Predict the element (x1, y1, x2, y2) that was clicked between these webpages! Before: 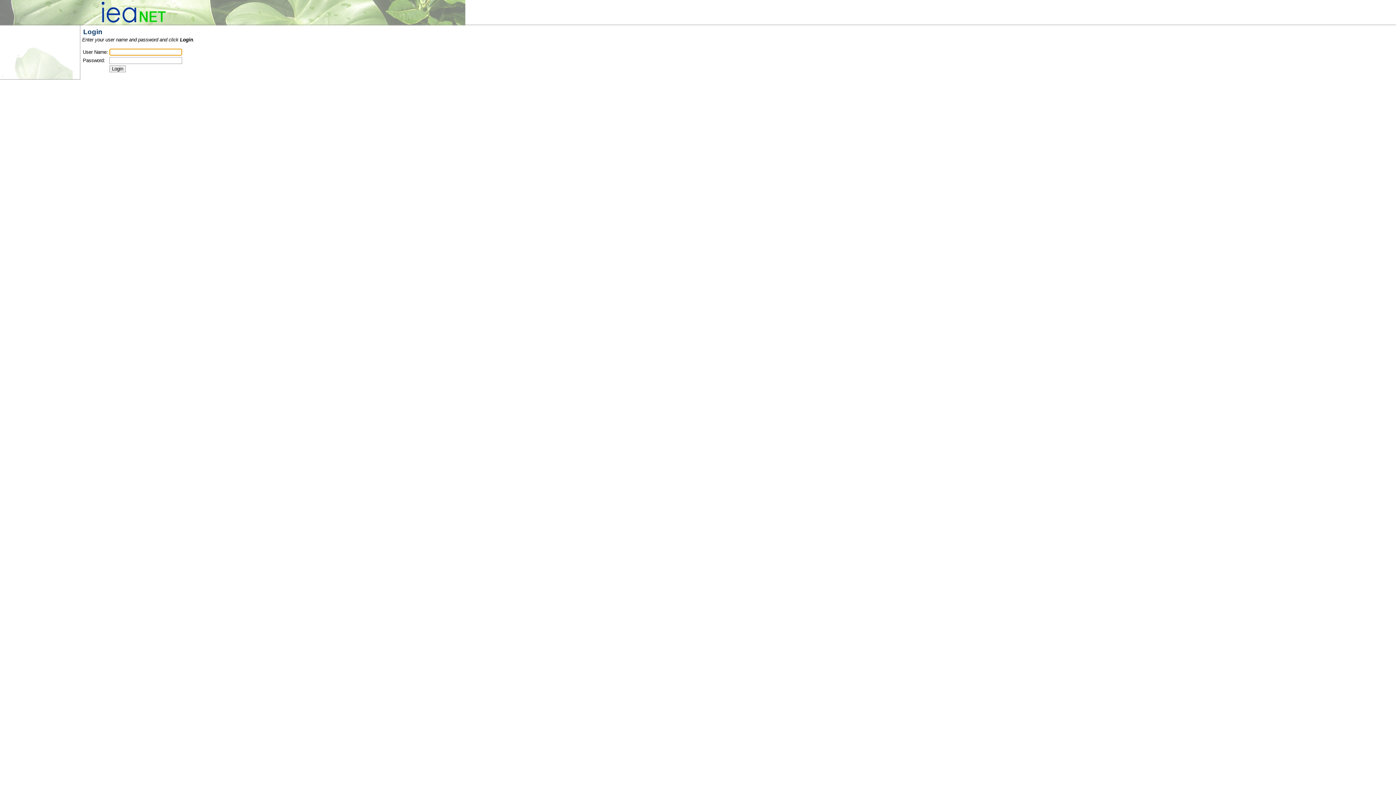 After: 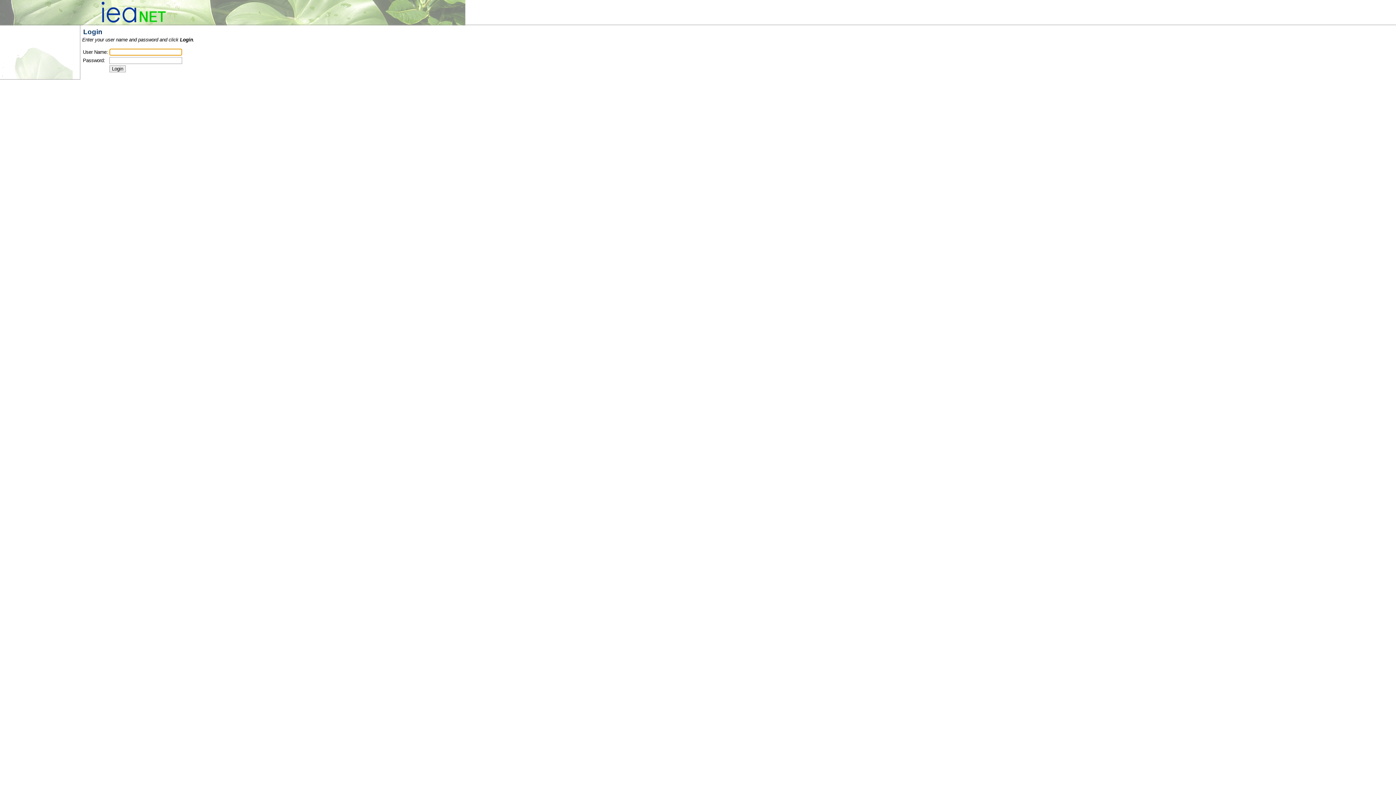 Action: bbox: (80, 18, 225, 24)